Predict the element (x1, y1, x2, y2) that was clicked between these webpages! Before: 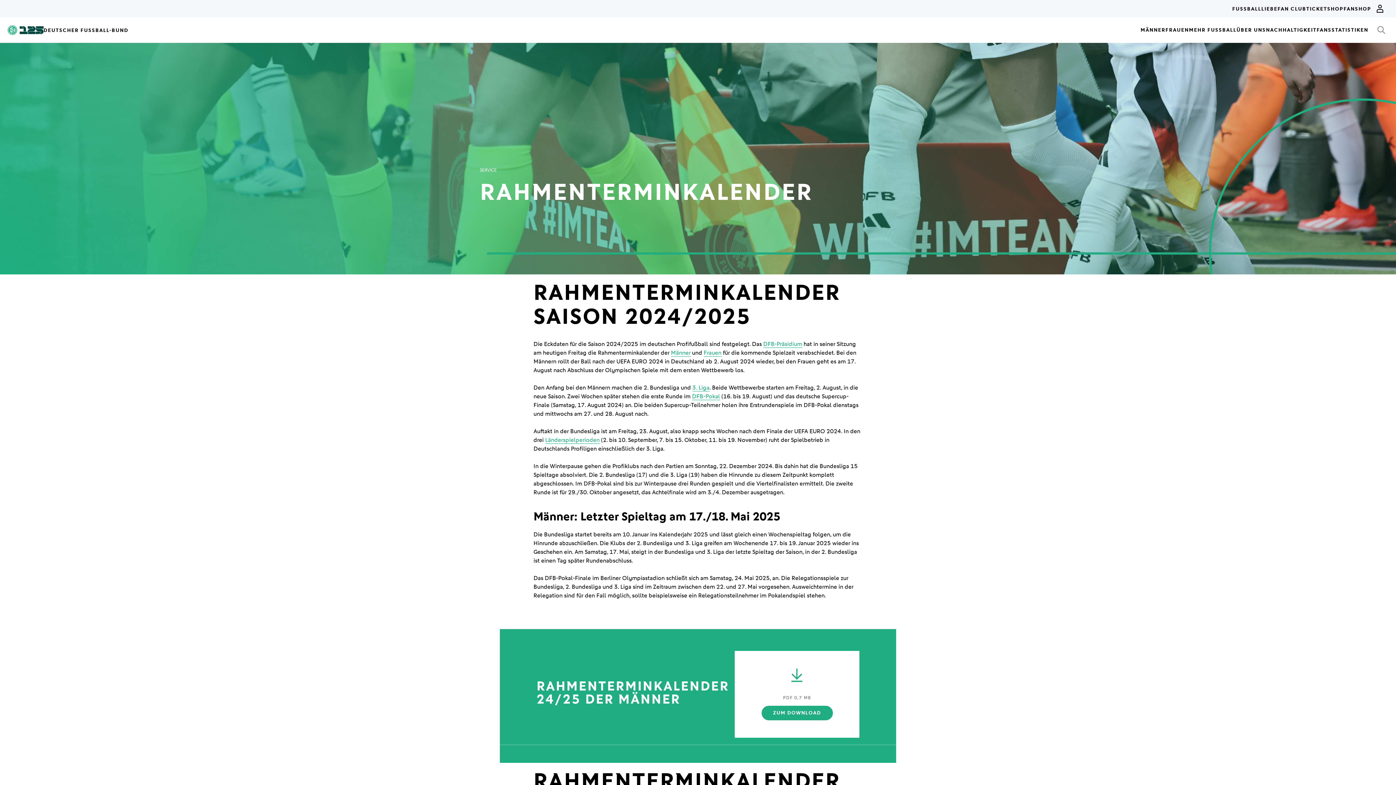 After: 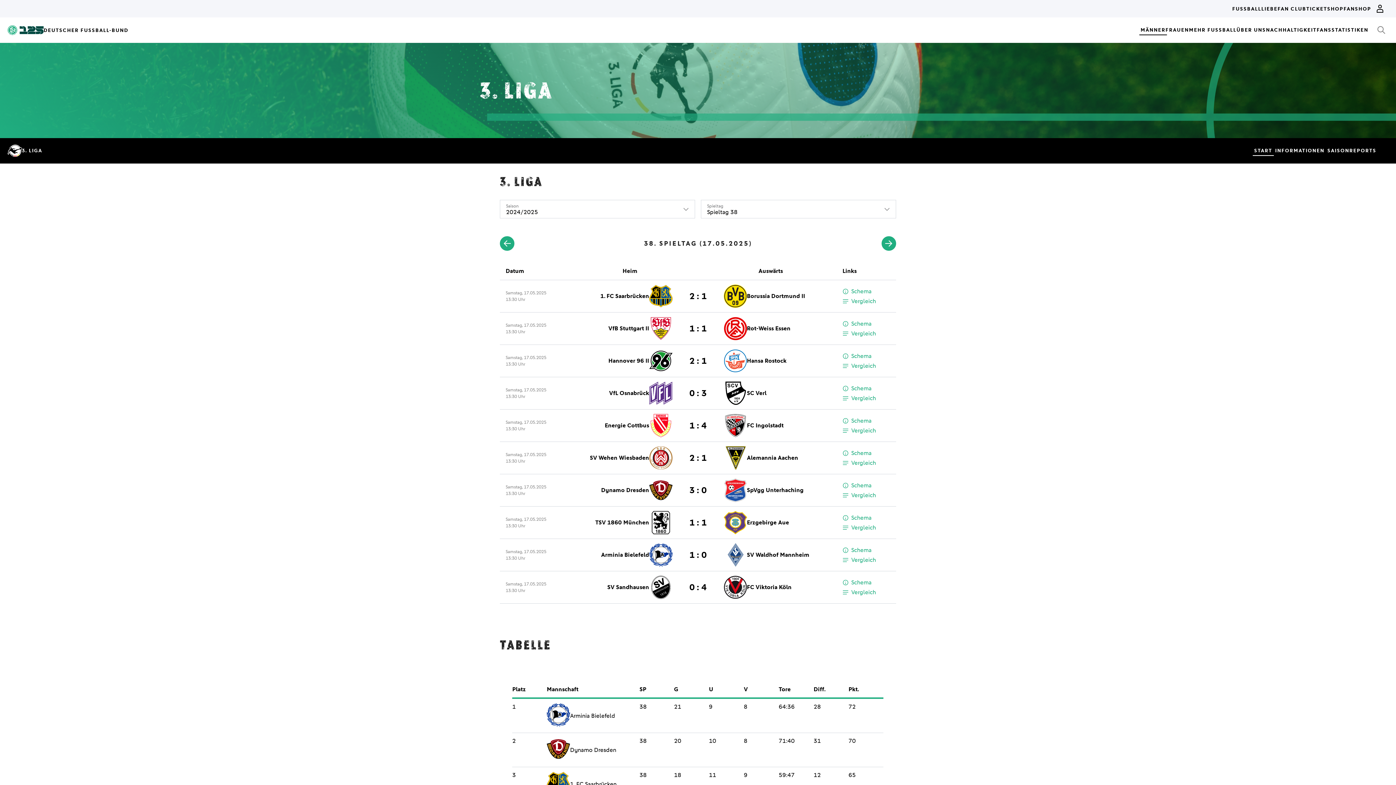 Action: label: 3. Liga bbox: (692, 384, 709, 391)